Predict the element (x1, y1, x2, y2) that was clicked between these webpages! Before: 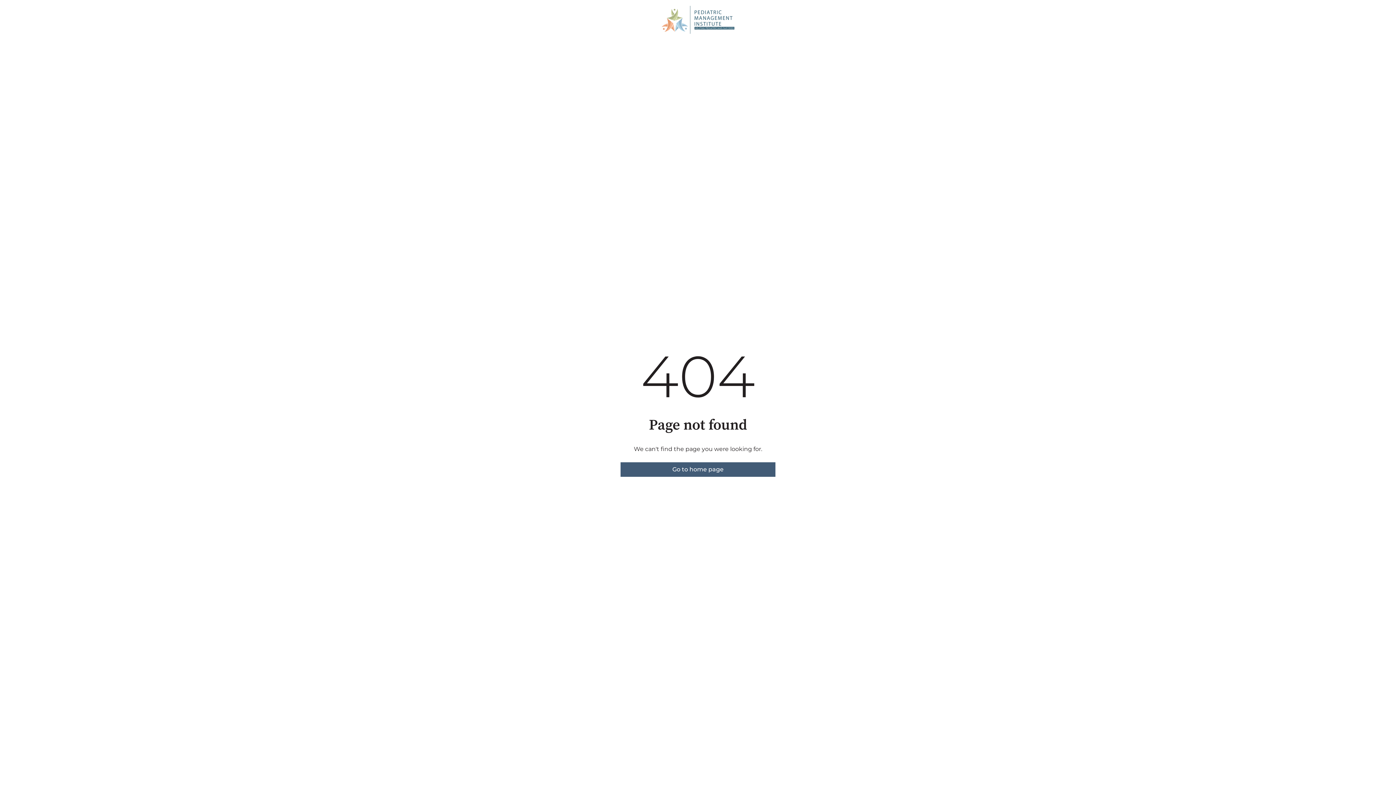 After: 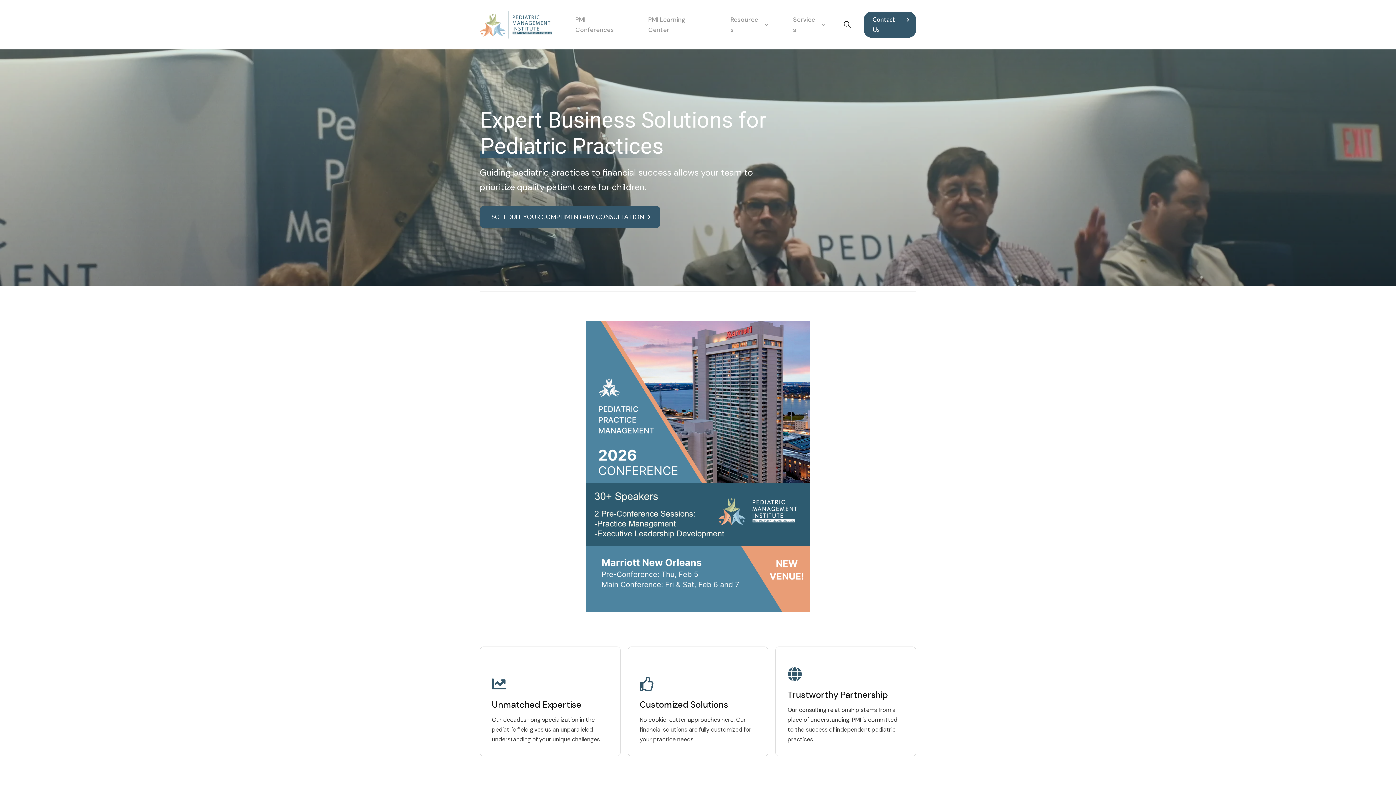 Action: label: Go to home page bbox: (620, 462, 775, 477)